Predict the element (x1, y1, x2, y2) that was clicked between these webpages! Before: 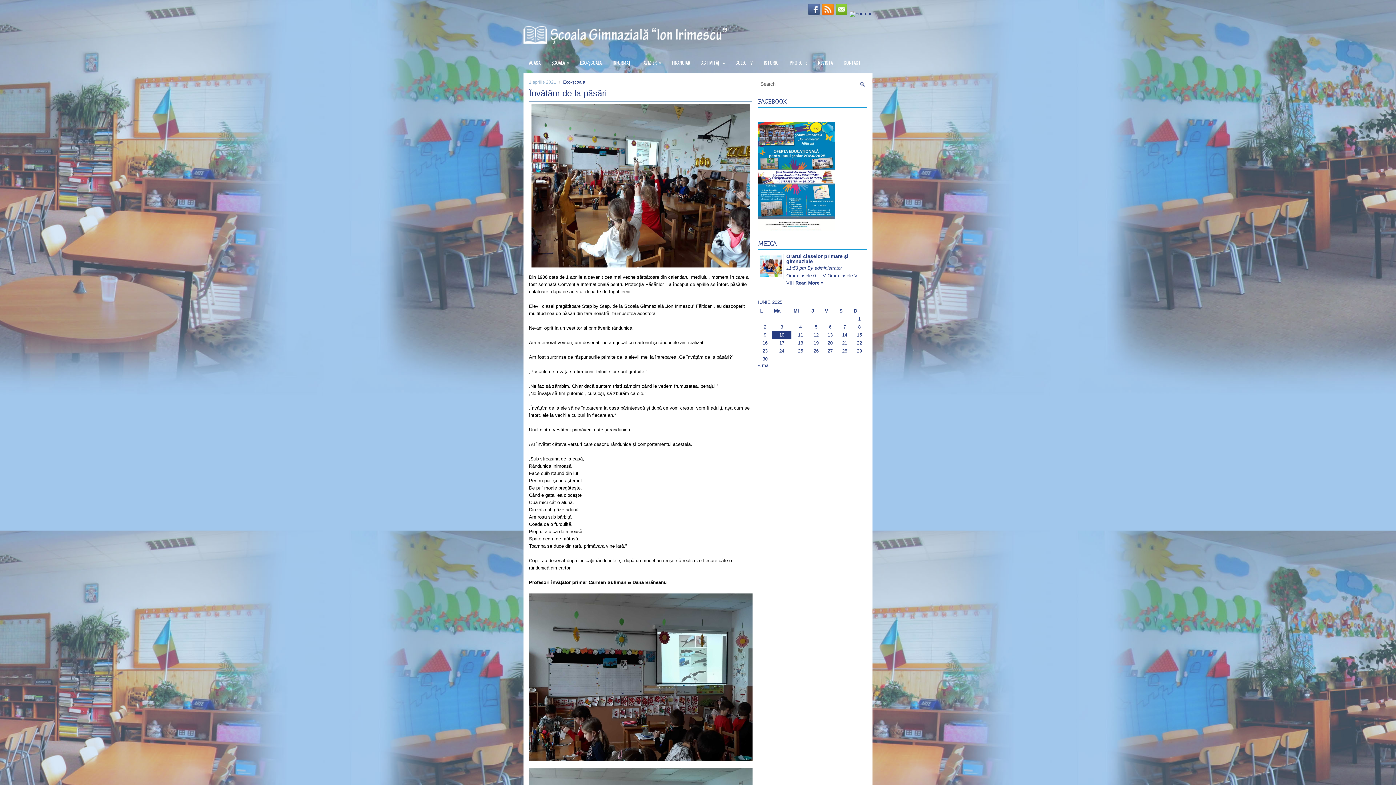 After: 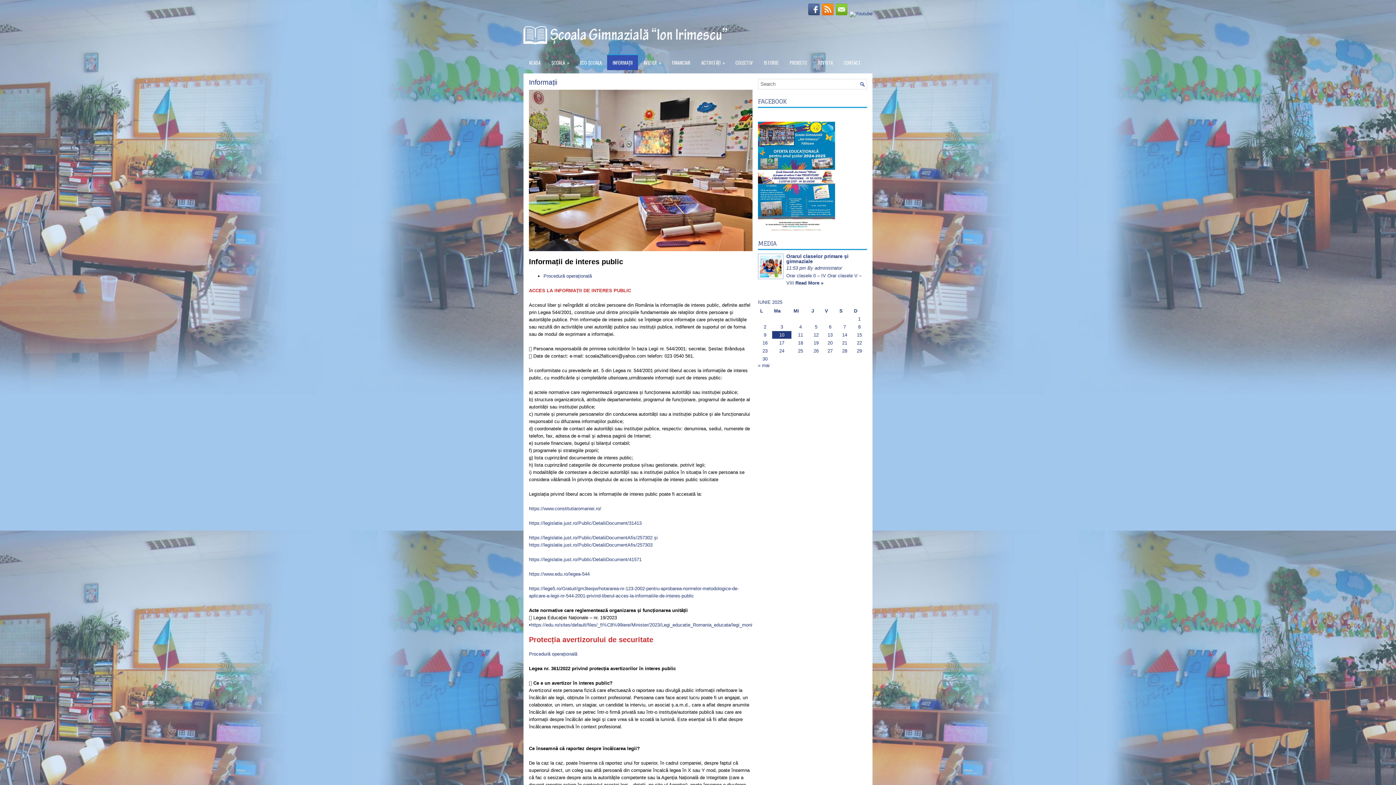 Action: label: INFORMAȚII bbox: (607, 55, 638, 70)